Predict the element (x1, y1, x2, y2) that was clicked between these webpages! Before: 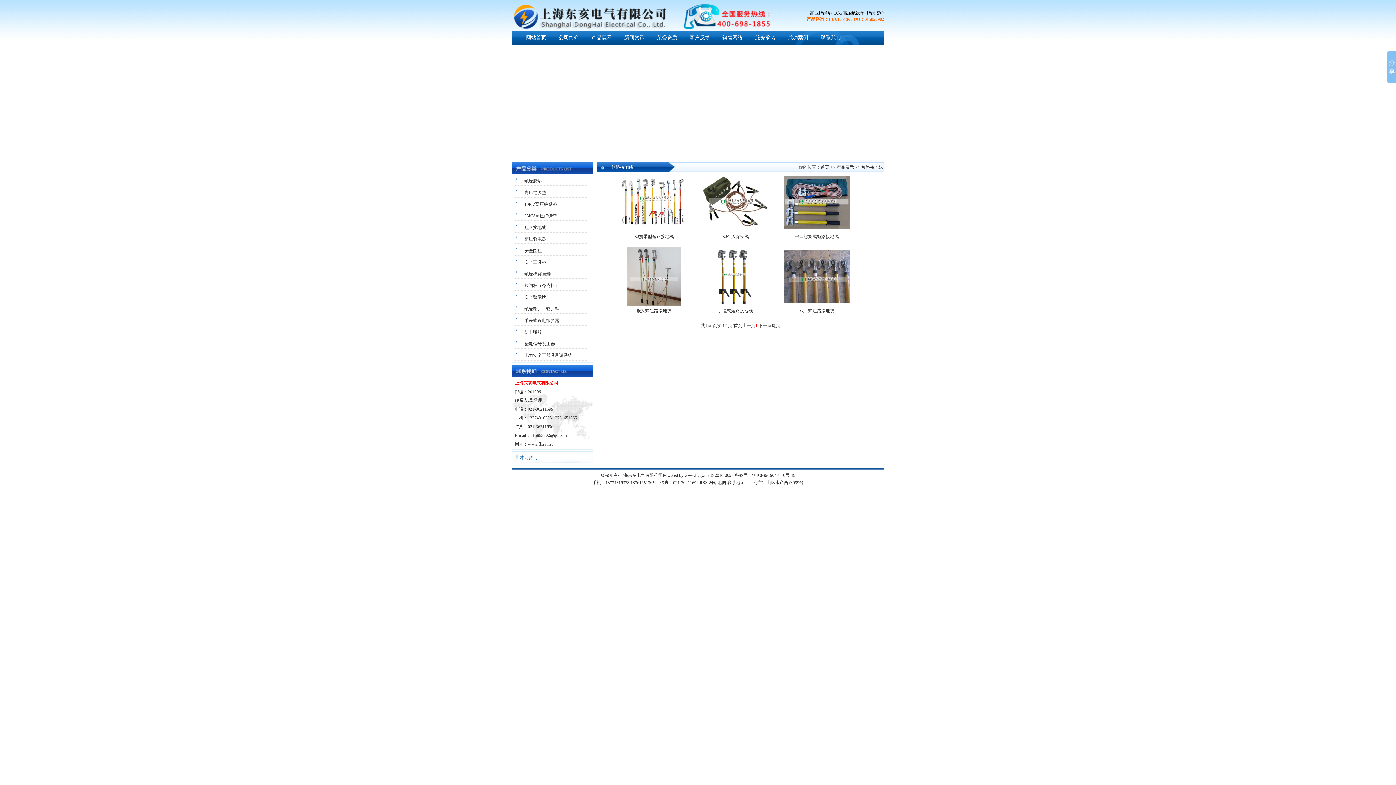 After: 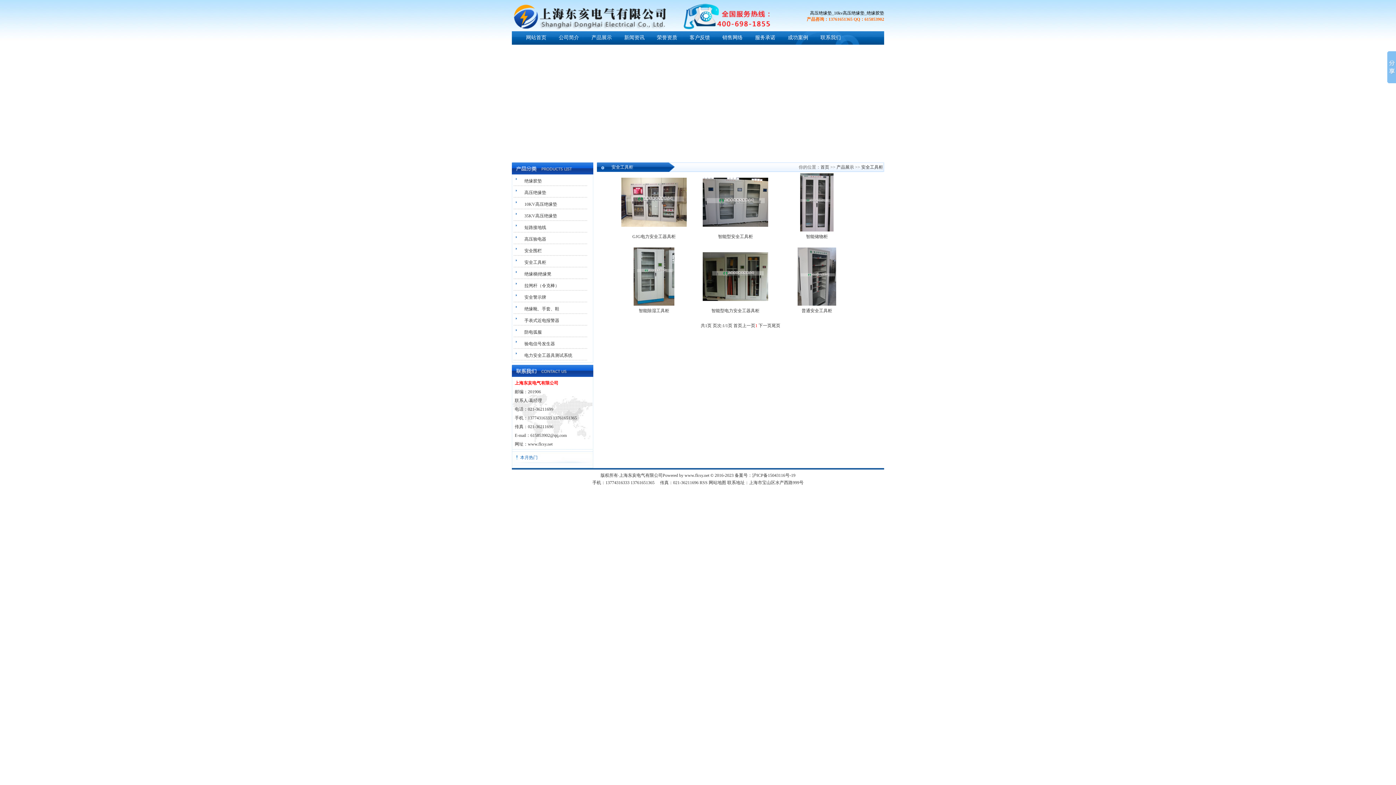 Action: bbox: (524, 260, 546, 265) label: 安全工具柜